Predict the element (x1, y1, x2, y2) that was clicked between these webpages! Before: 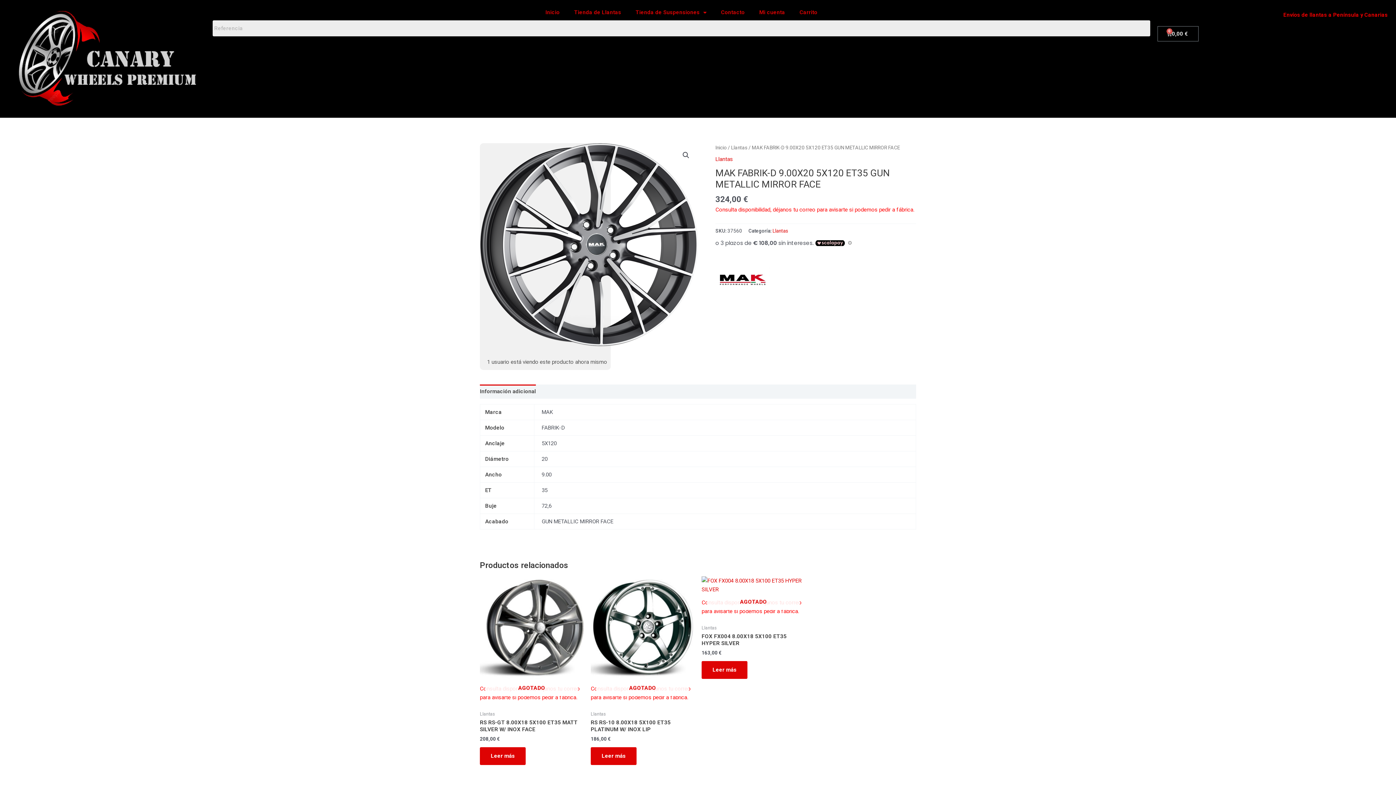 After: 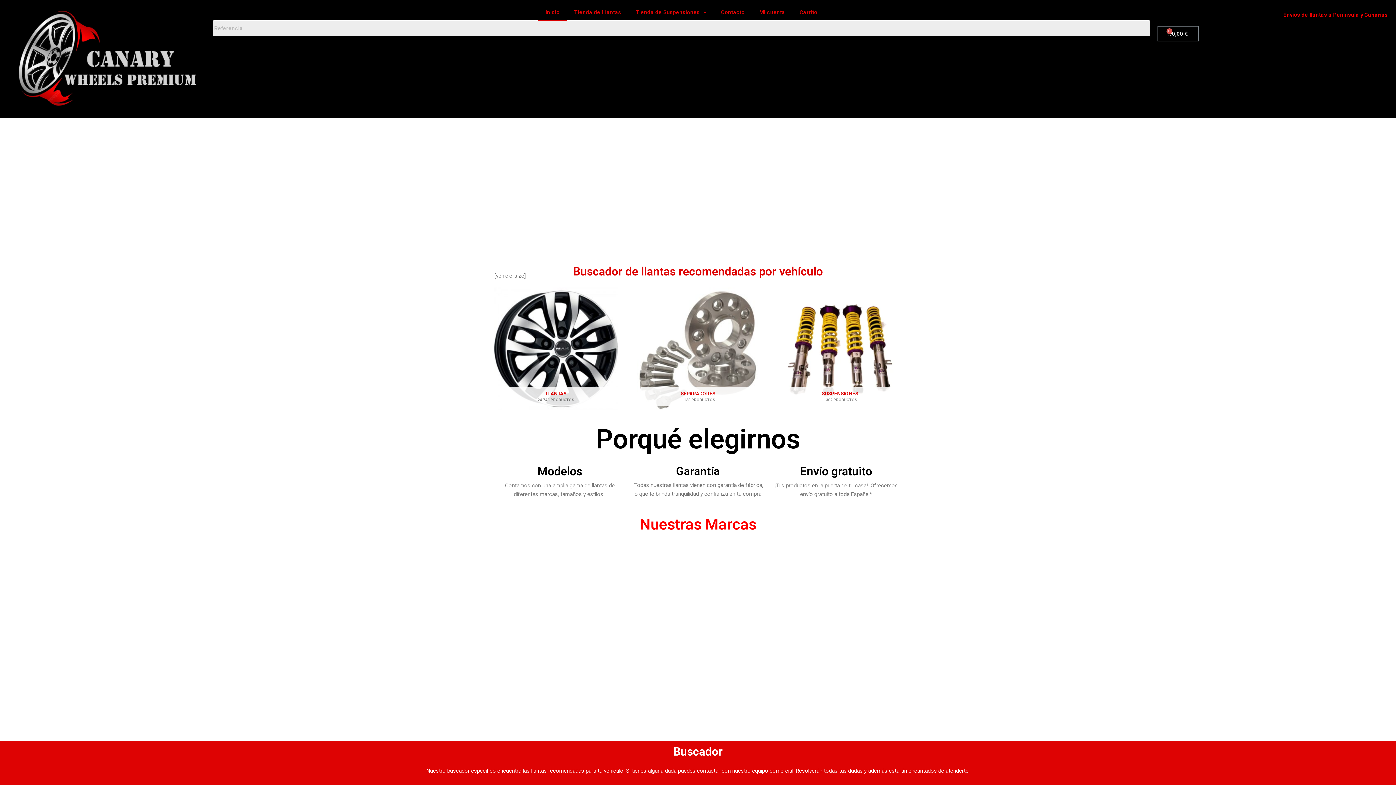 Action: bbox: (3, 3, 205, 114)